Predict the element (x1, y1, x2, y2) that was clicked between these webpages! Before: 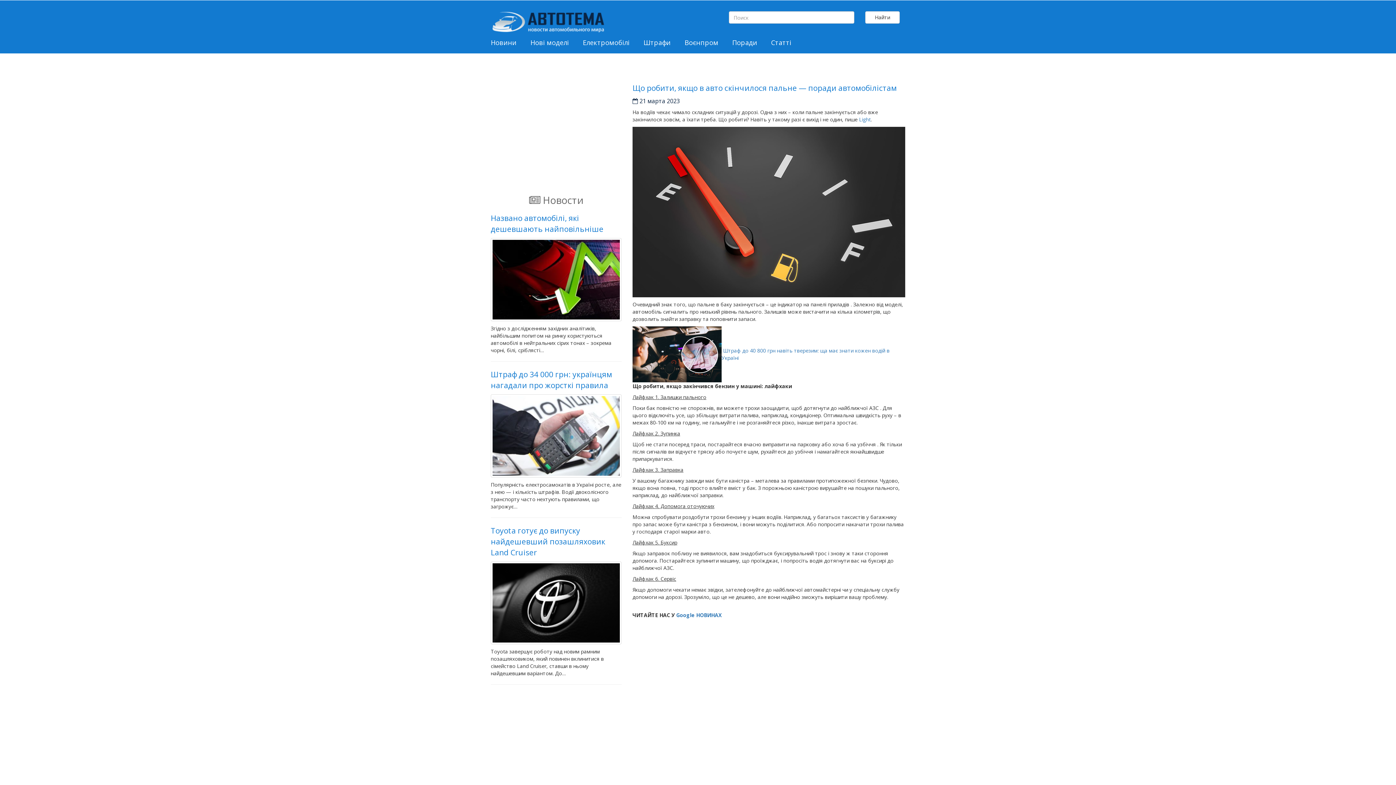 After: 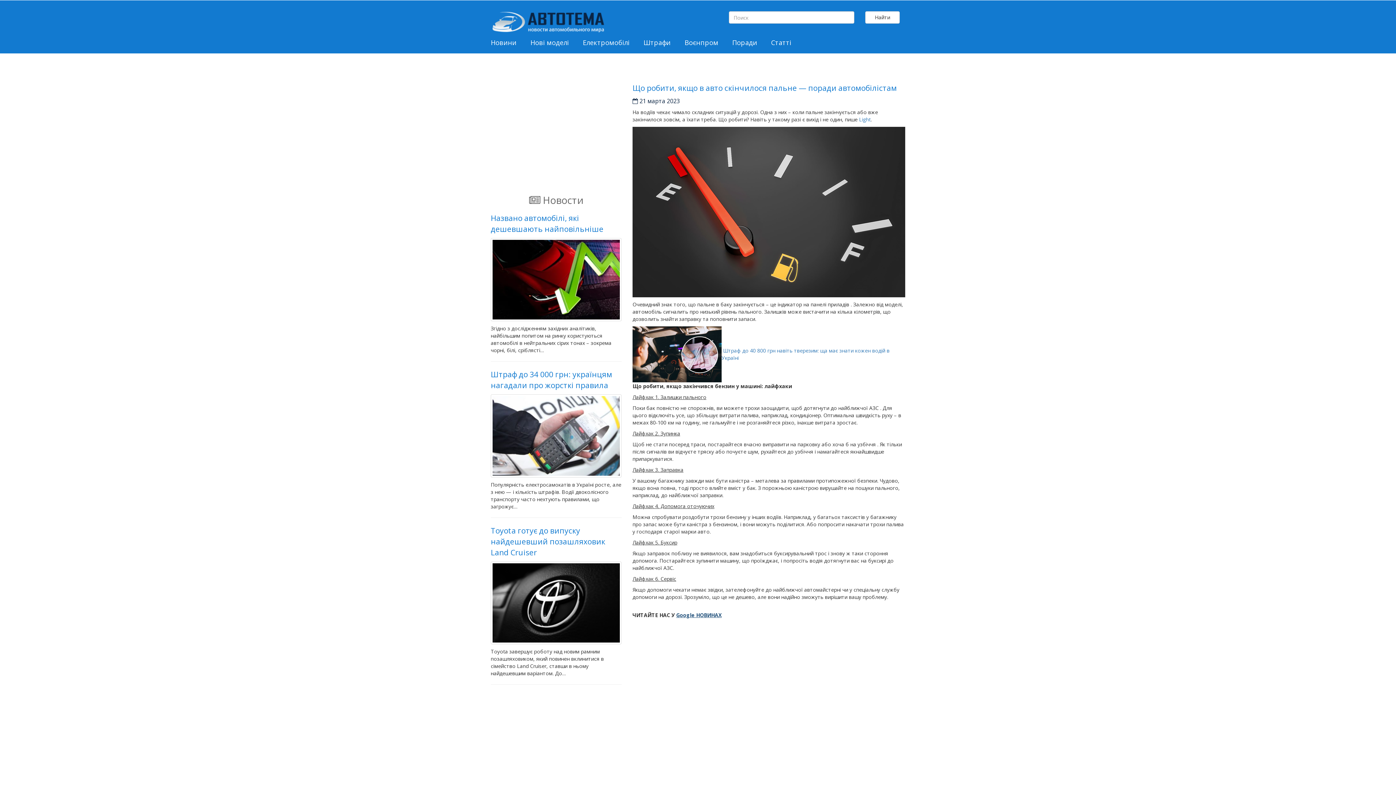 Action: bbox: (676, 612, 721, 618) label: Google НОВИНАХ